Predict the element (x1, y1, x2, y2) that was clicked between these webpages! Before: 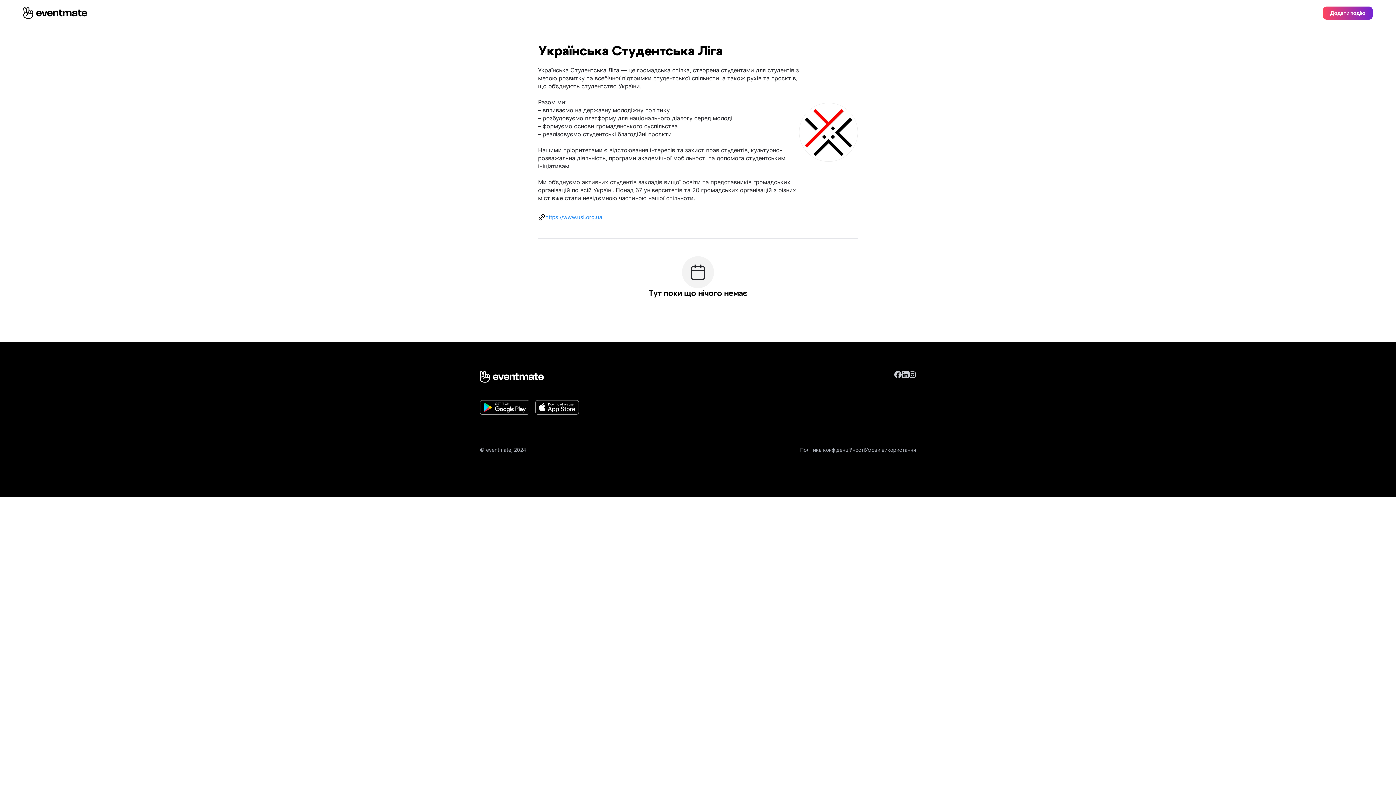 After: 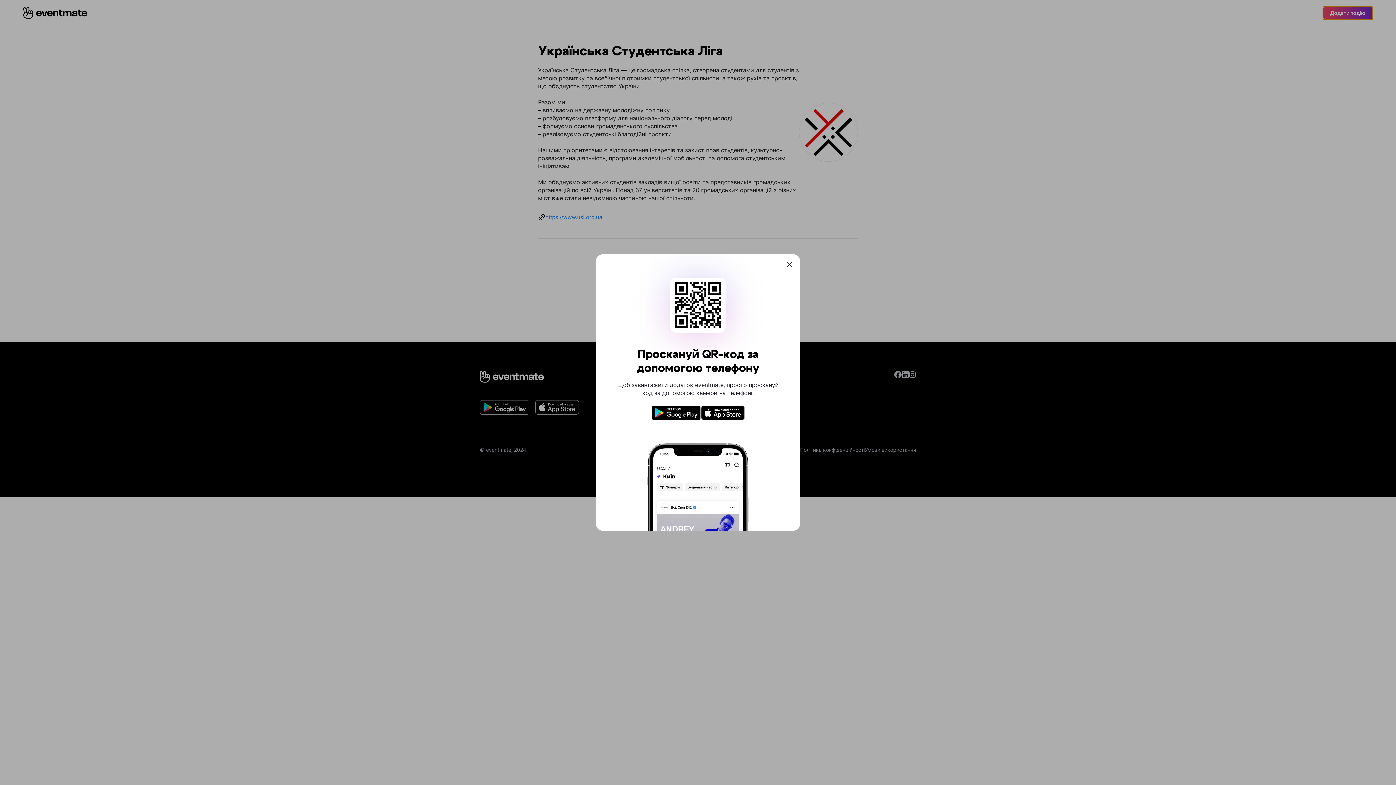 Action: bbox: (1323, 6, 1373, 19) label: Додати подію